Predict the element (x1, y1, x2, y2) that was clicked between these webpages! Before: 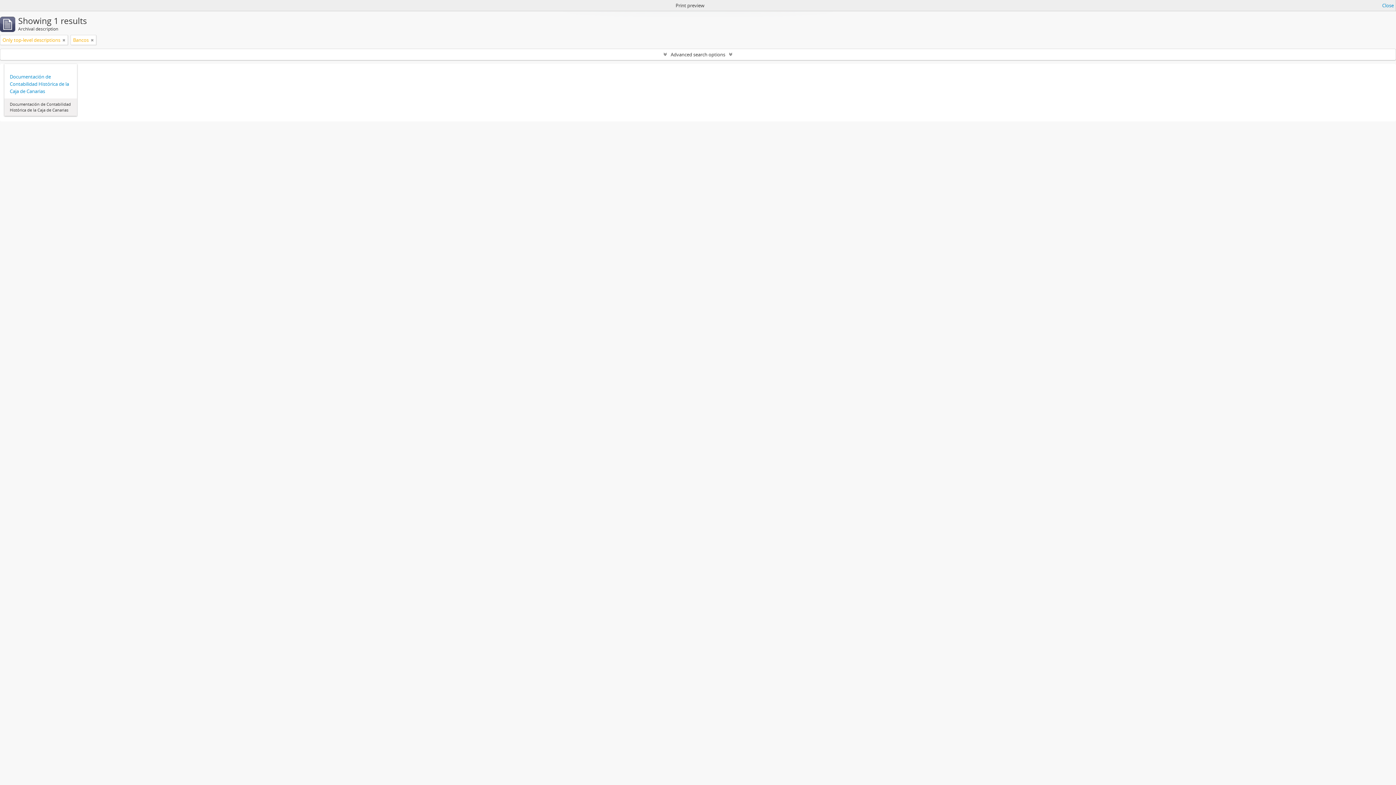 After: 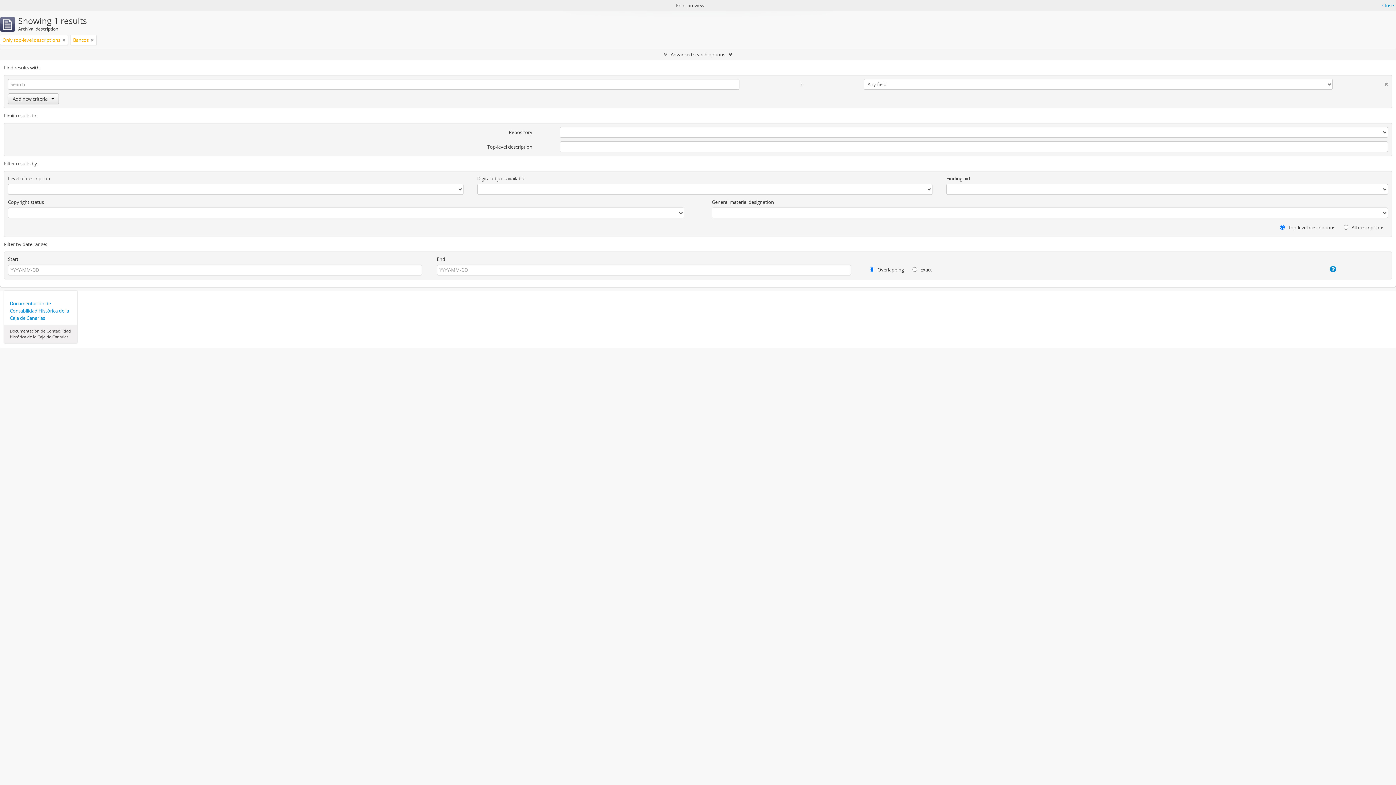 Action: bbox: (0, 49, 1396, 60) label: Advanced search options